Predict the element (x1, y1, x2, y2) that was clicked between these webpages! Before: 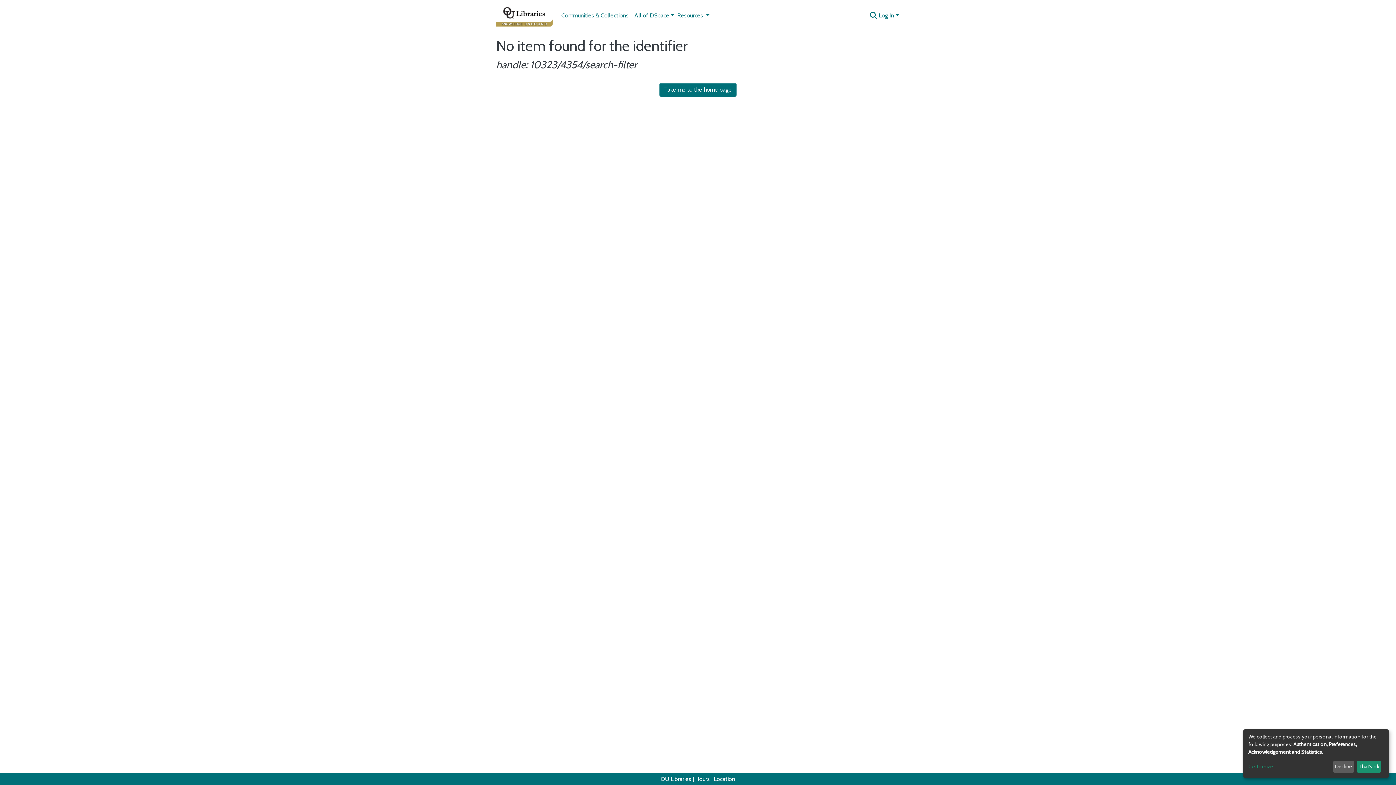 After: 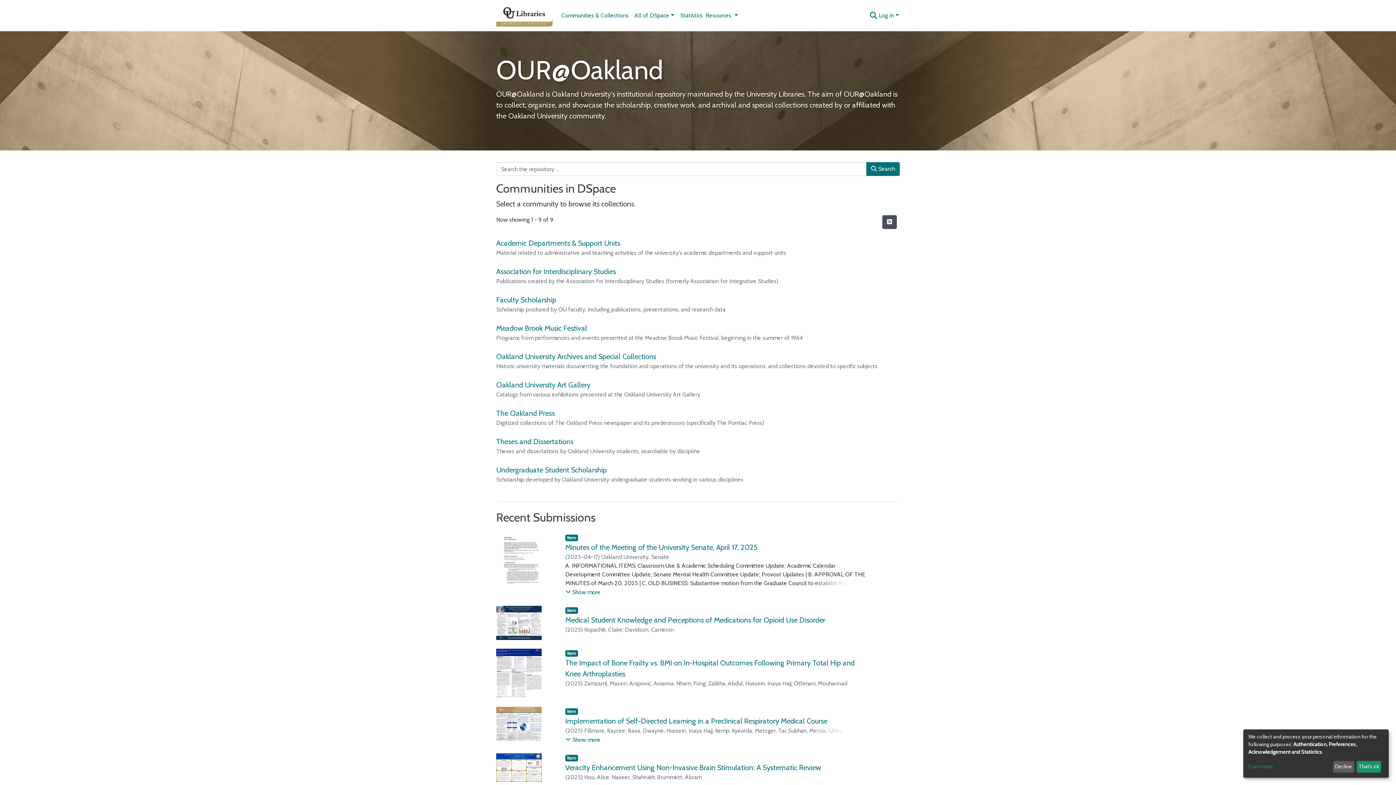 Action: bbox: (496, 2, 552, 28)